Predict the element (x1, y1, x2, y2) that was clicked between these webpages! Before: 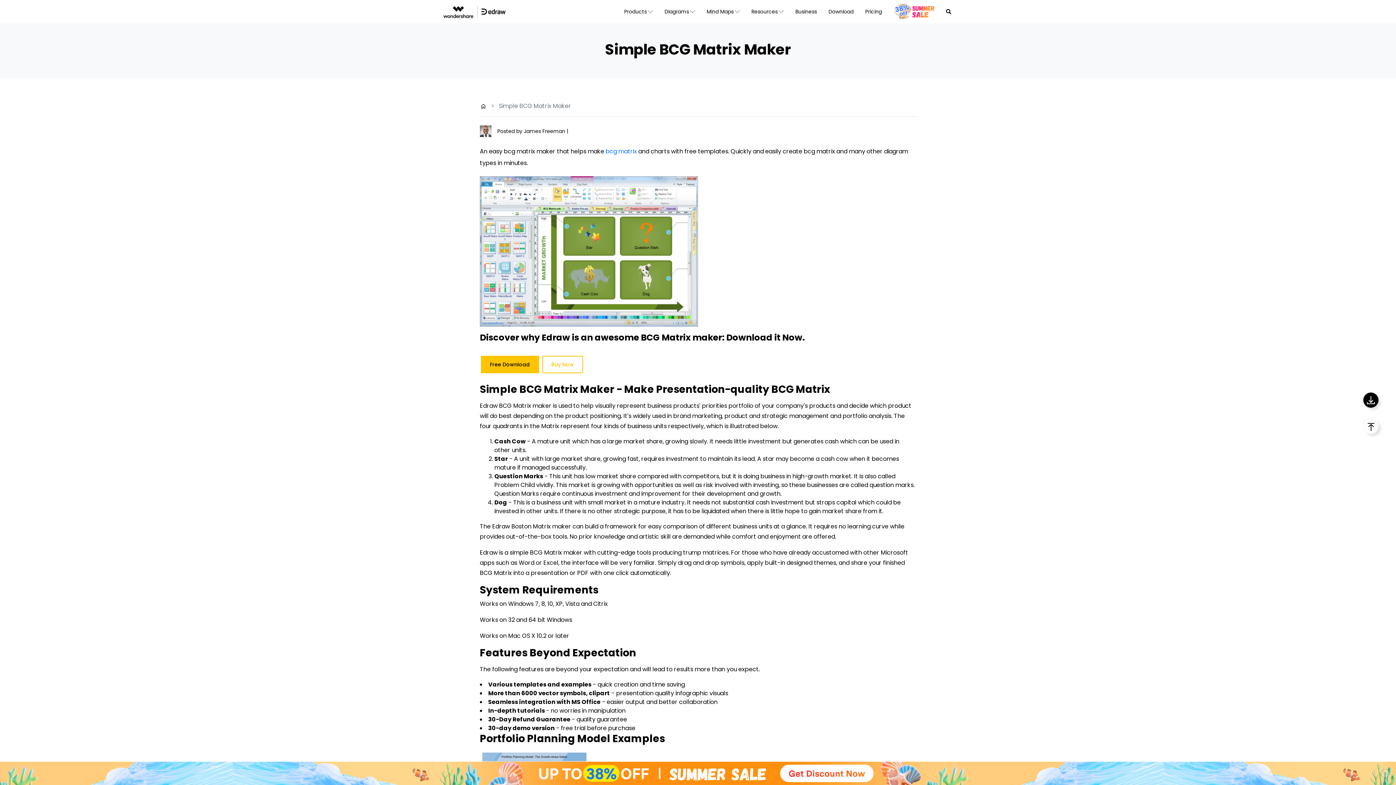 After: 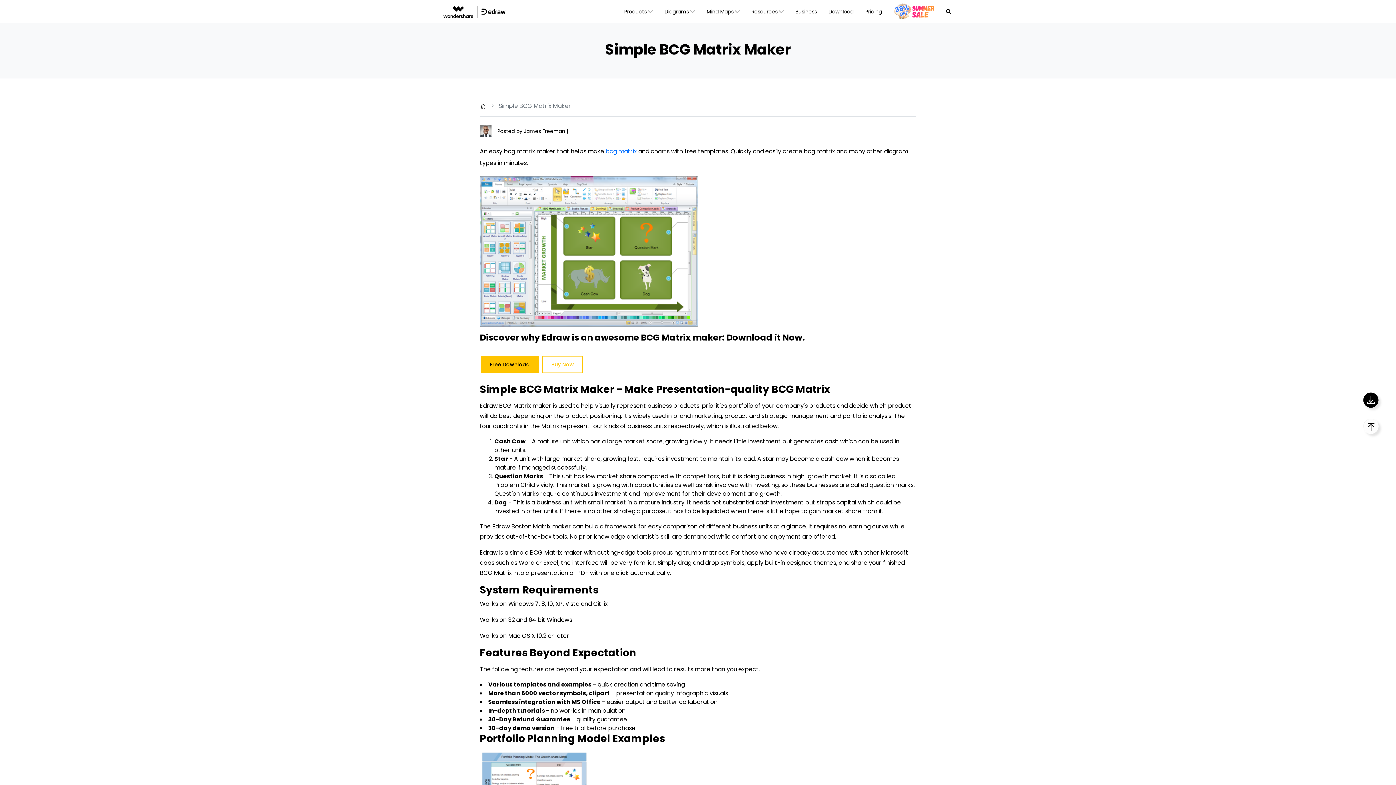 Action: bbox: (0, 762, 1396, 785)